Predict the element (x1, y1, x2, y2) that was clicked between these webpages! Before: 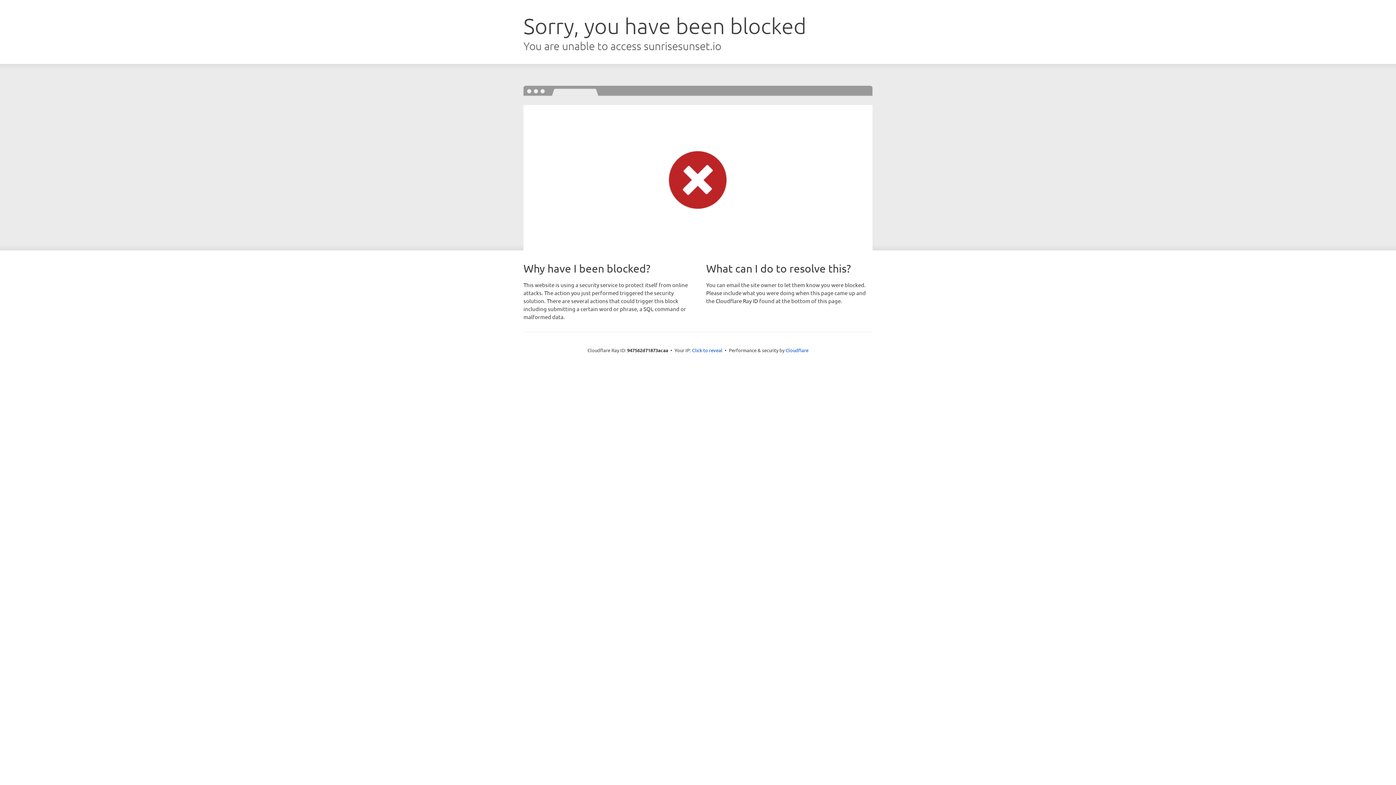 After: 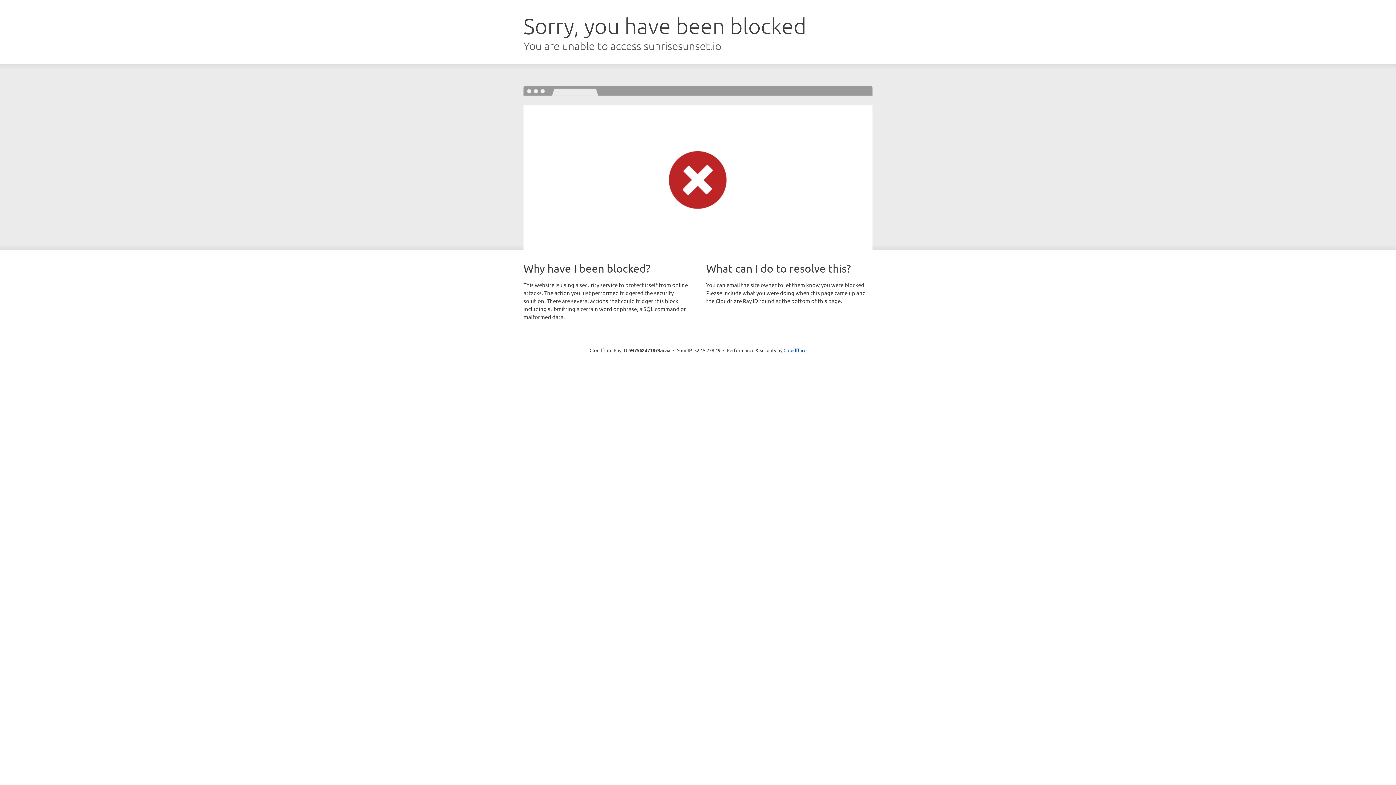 Action: label: Click to reveal bbox: (692, 346, 722, 353)